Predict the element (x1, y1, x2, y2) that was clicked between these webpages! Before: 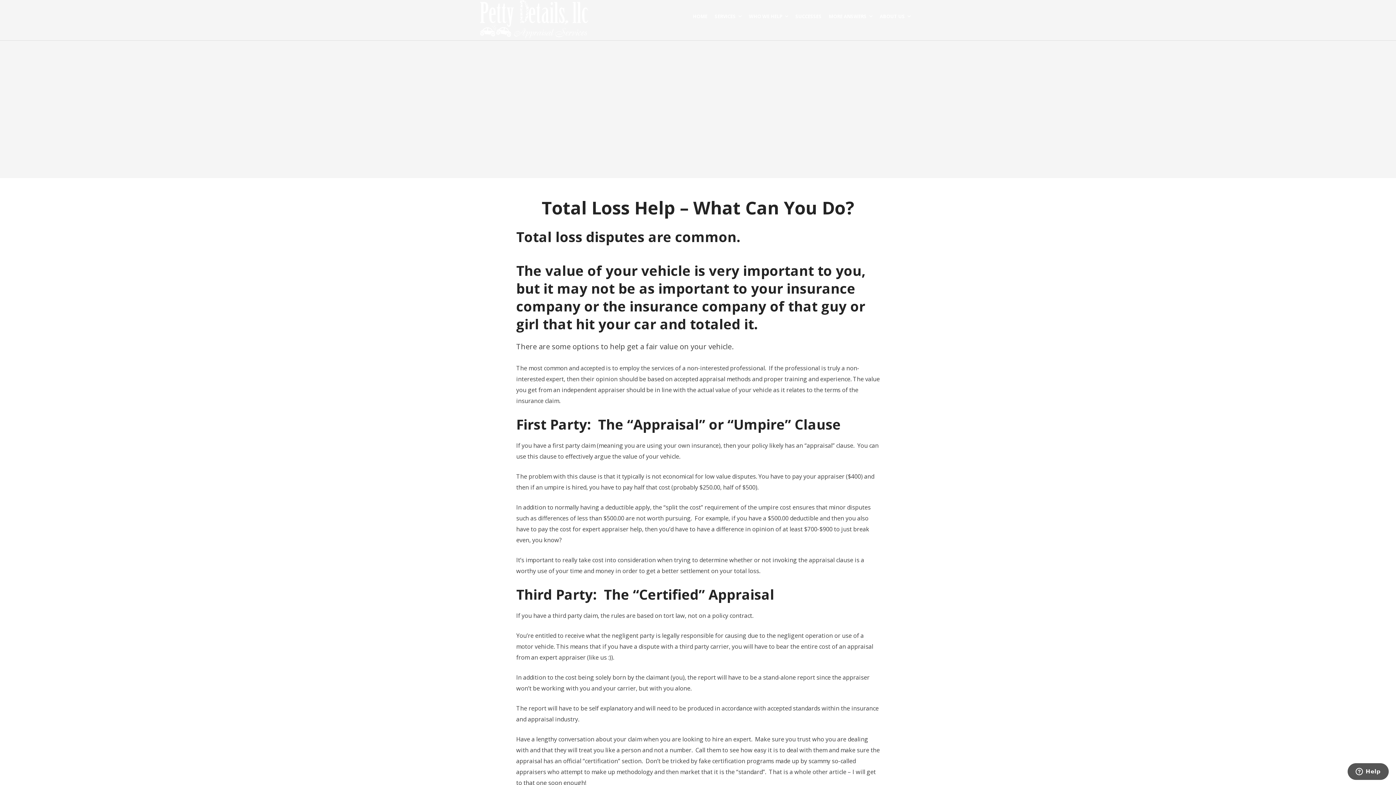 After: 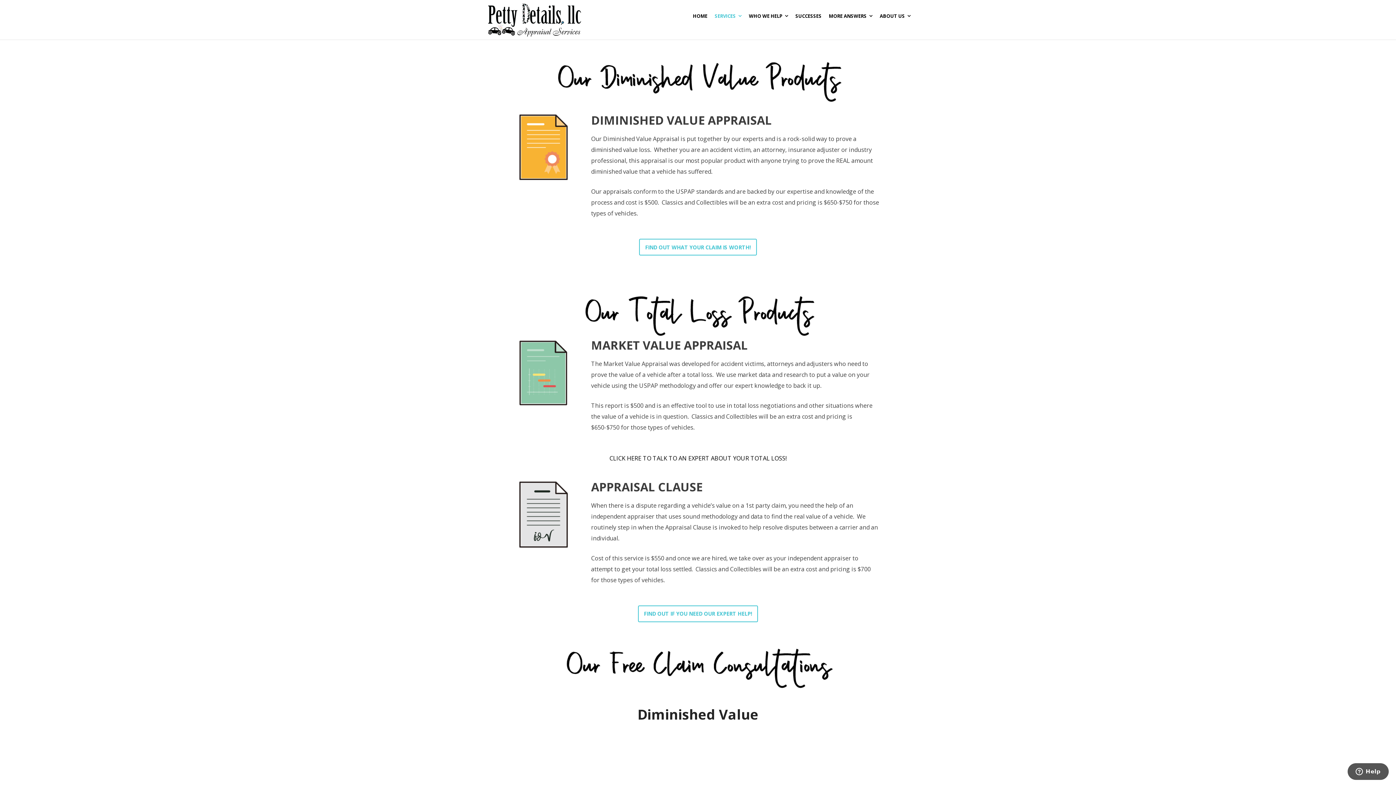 Action: label: SERVICES bbox: (711, 0, 745, 32)